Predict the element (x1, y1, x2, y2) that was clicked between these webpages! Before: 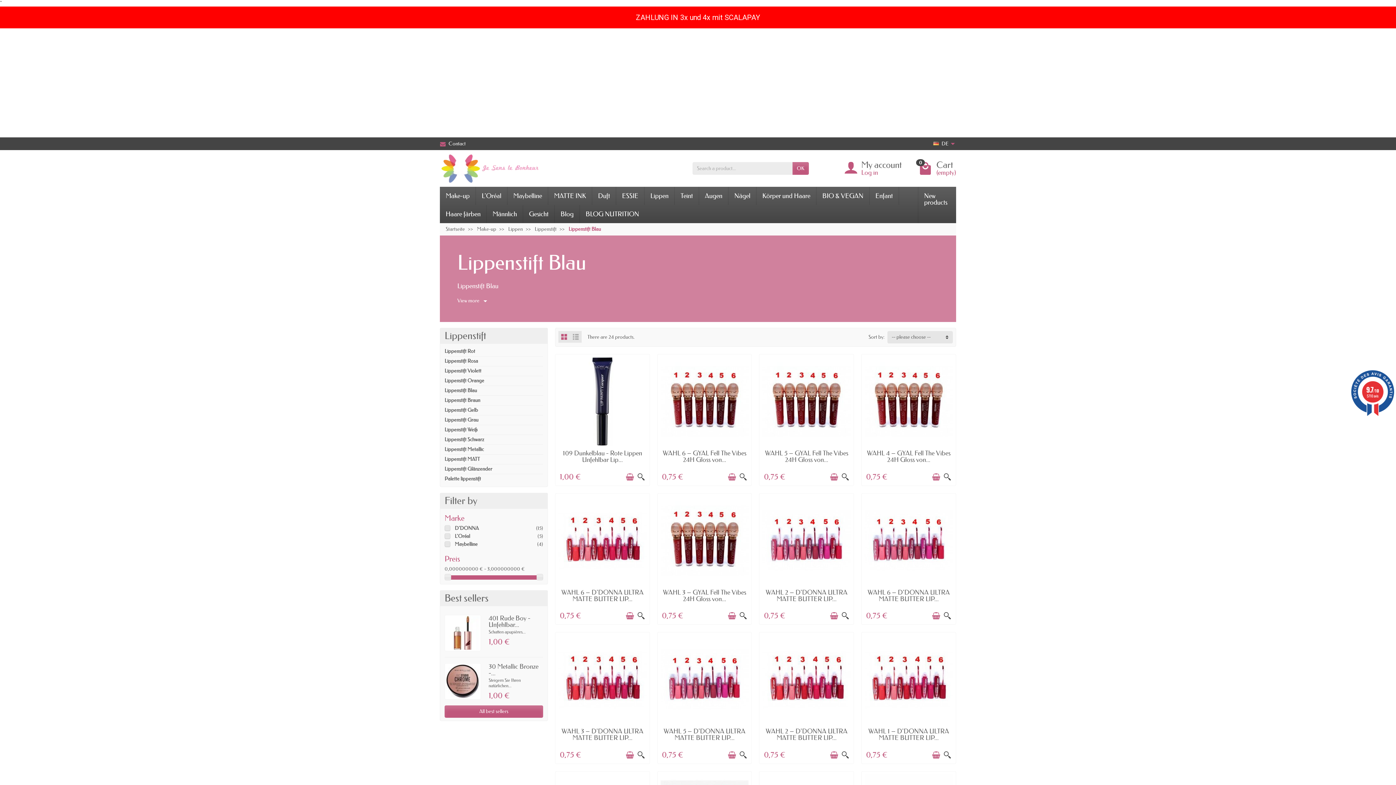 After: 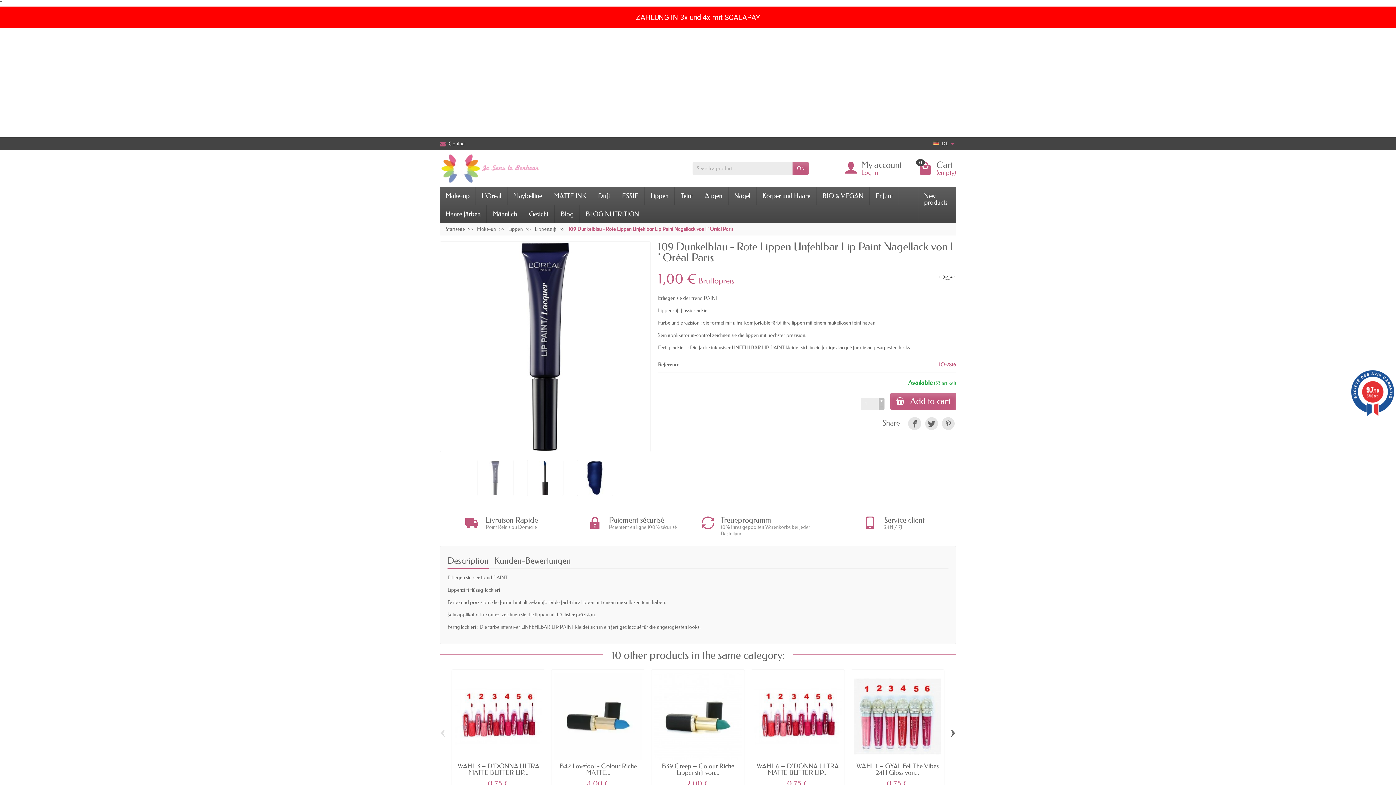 Action: label: 109 Dunkelblau - Rote Lippen Unfehlbar Lip... bbox: (562, 449, 642, 463)